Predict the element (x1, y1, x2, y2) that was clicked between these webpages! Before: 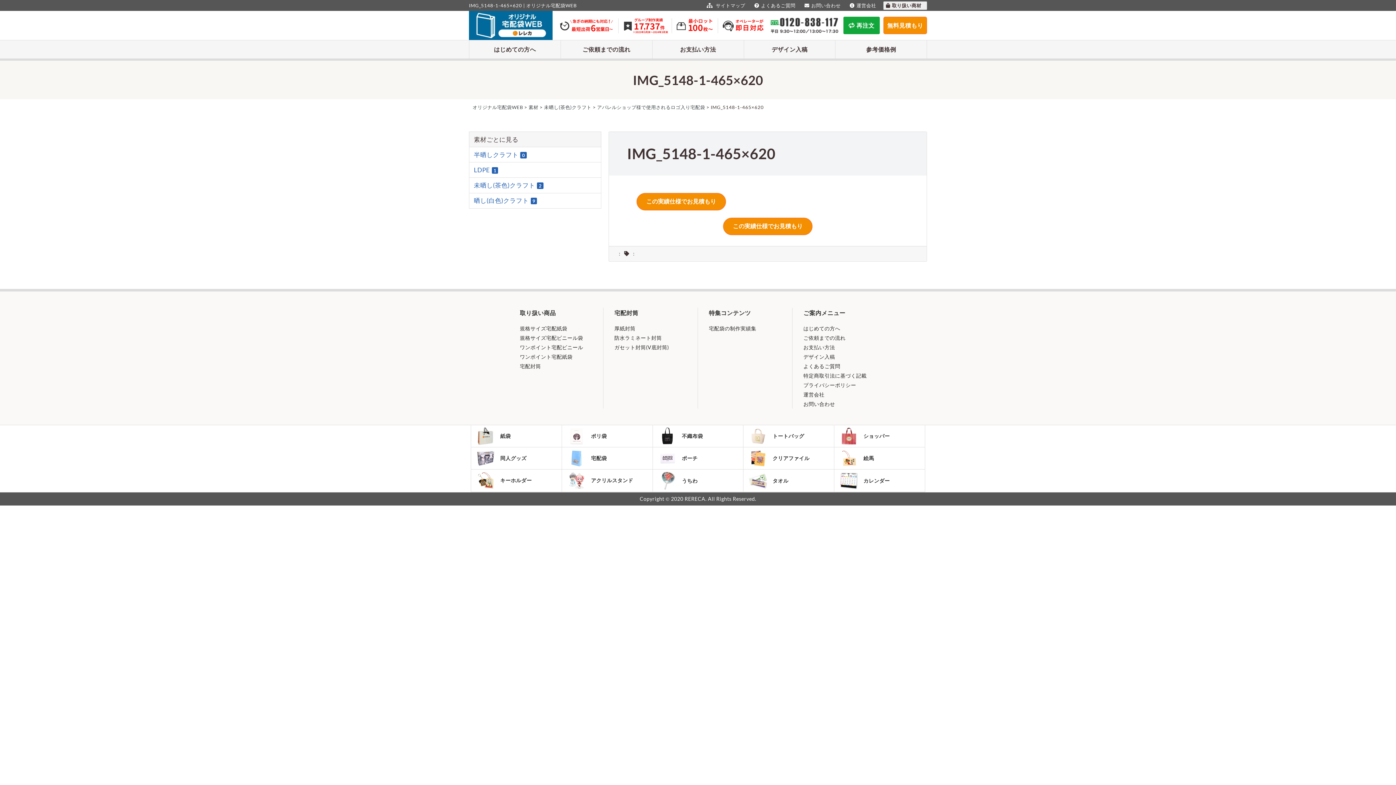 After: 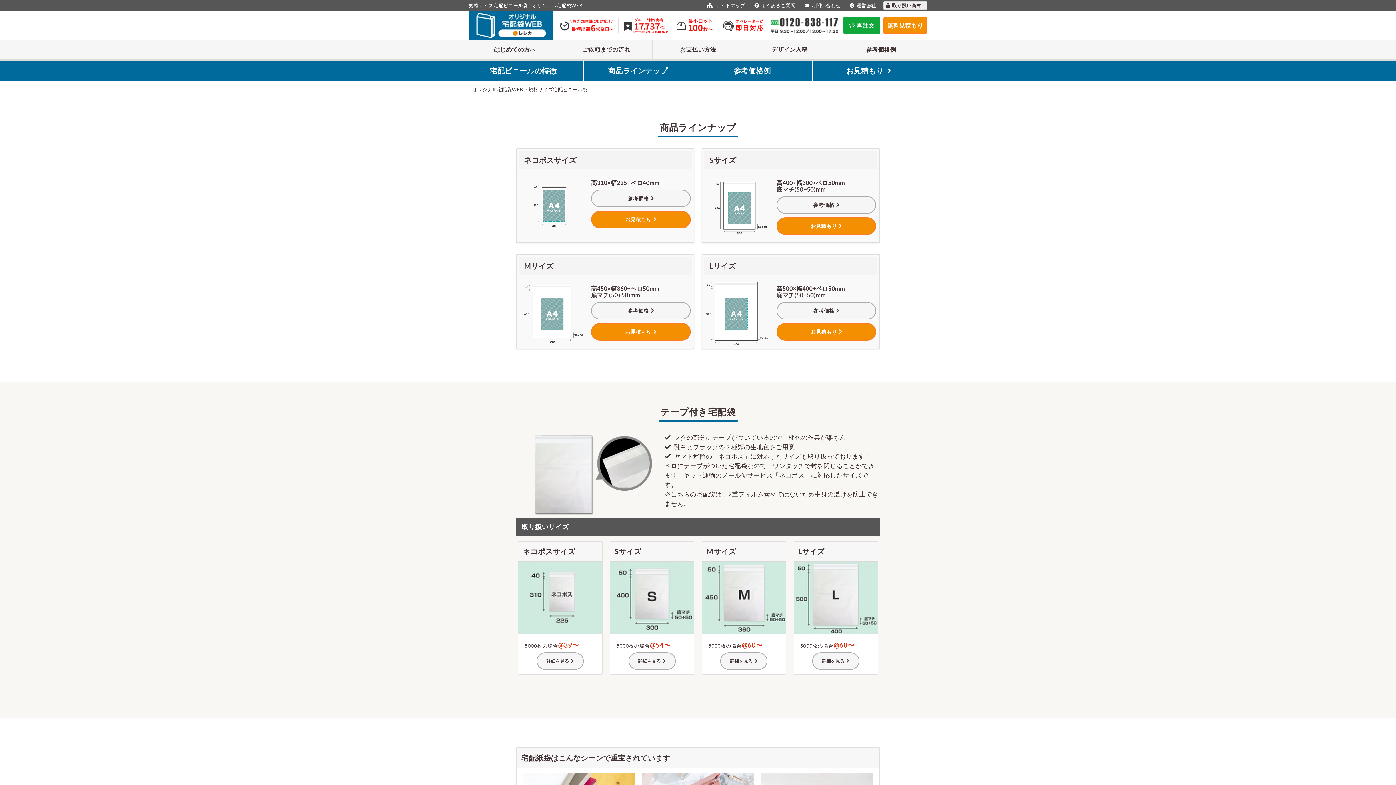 Action: label: 規格サイズ宅配ビニール袋 bbox: (520, 334, 583, 340)